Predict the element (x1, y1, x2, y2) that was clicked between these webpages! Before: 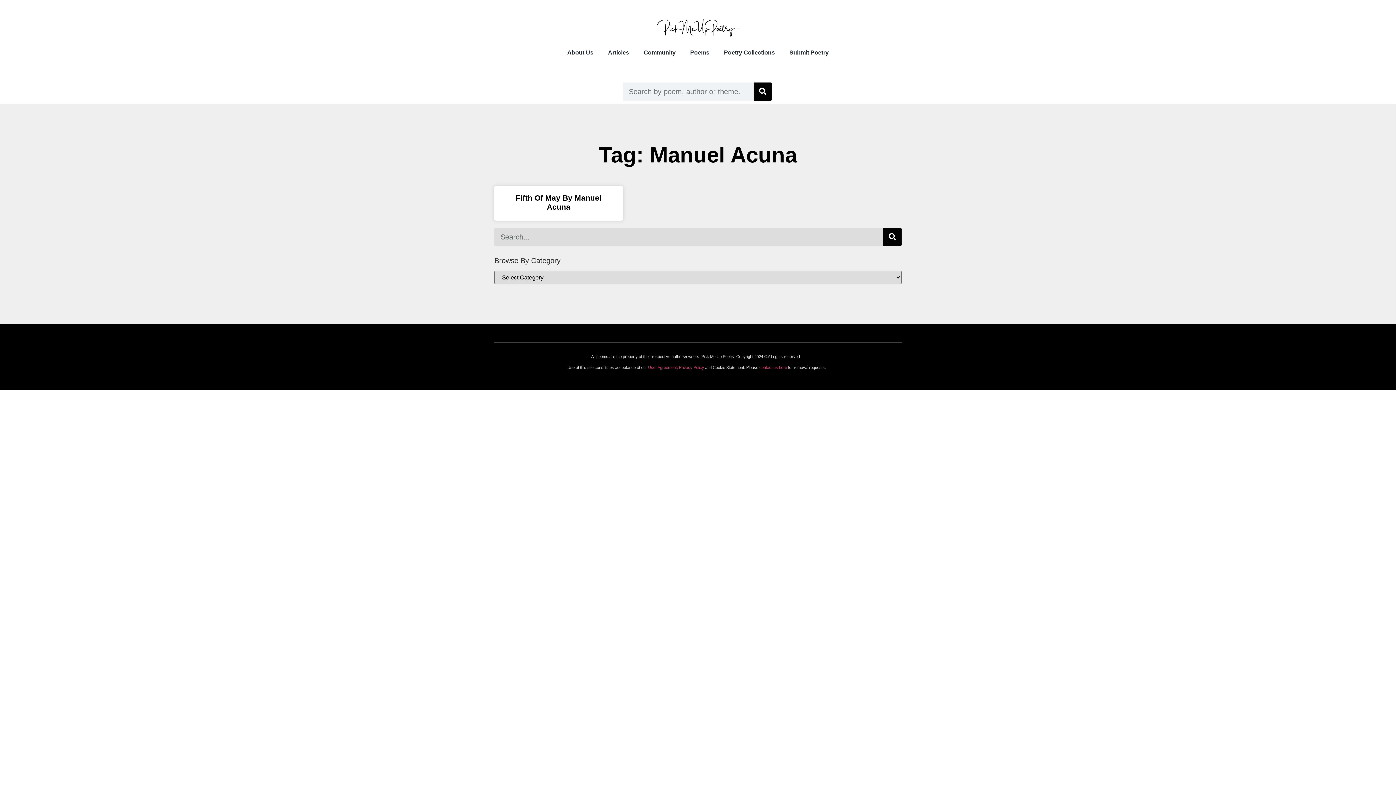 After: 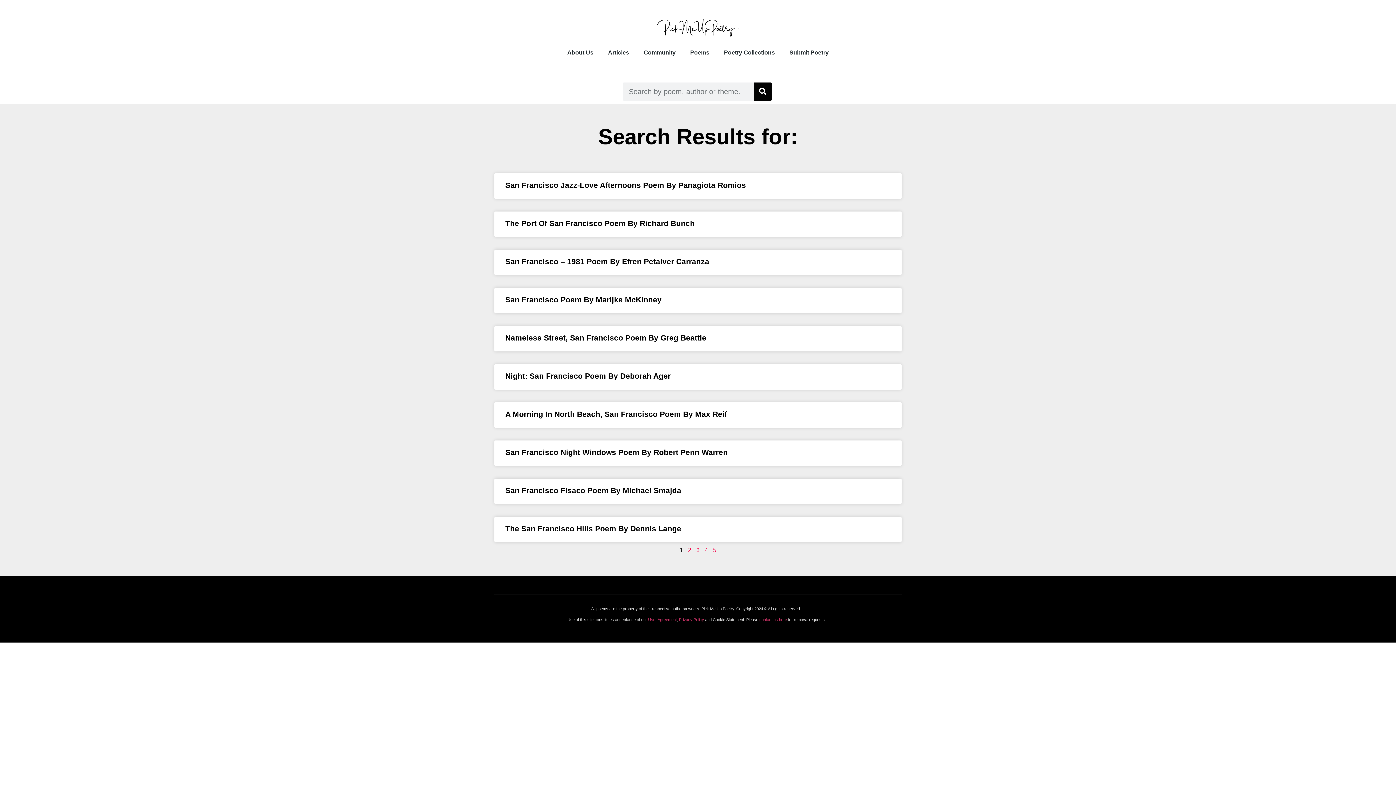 Action: bbox: (753, 82, 772, 100) label: Search